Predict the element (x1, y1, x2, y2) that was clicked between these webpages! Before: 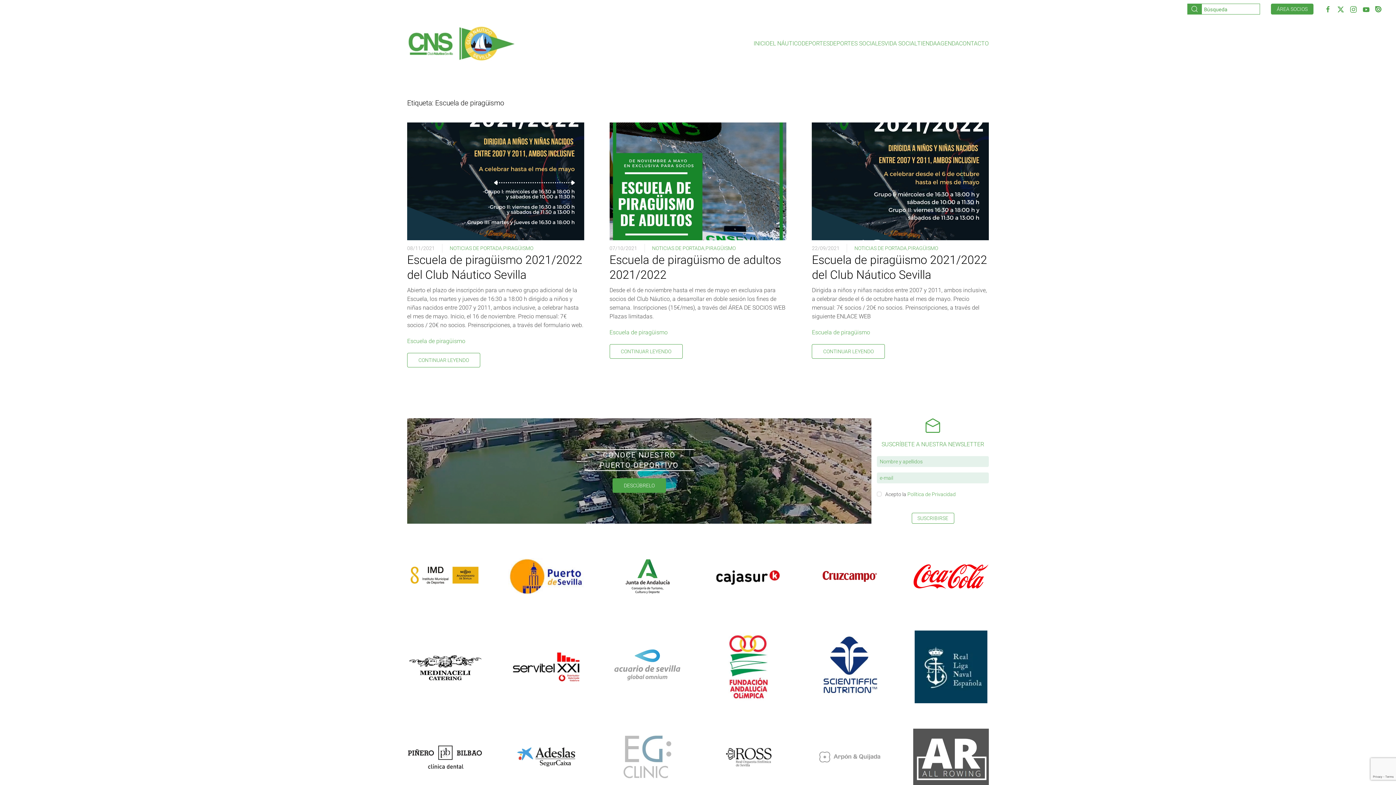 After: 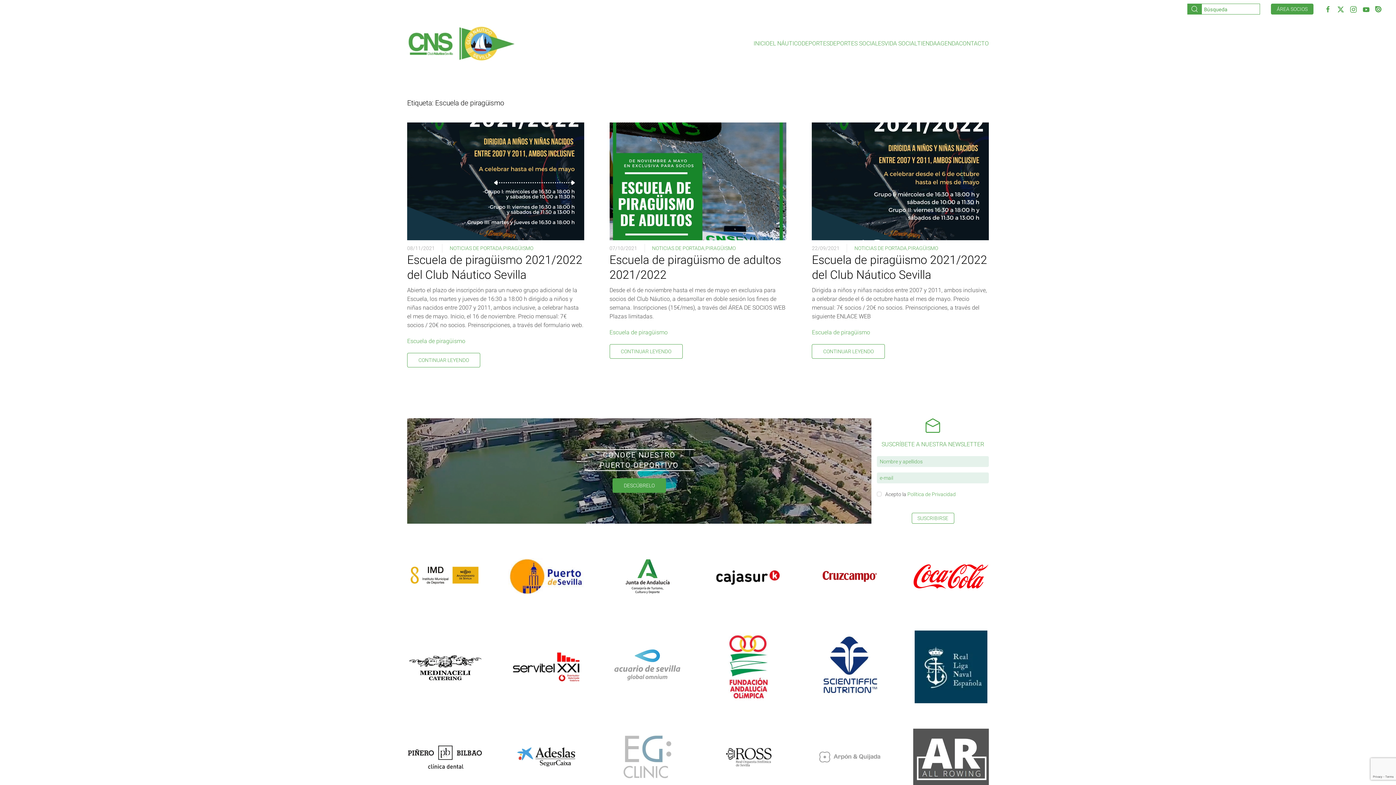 Action: label: Escuela de piragüismo bbox: (812, 329, 870, 336)